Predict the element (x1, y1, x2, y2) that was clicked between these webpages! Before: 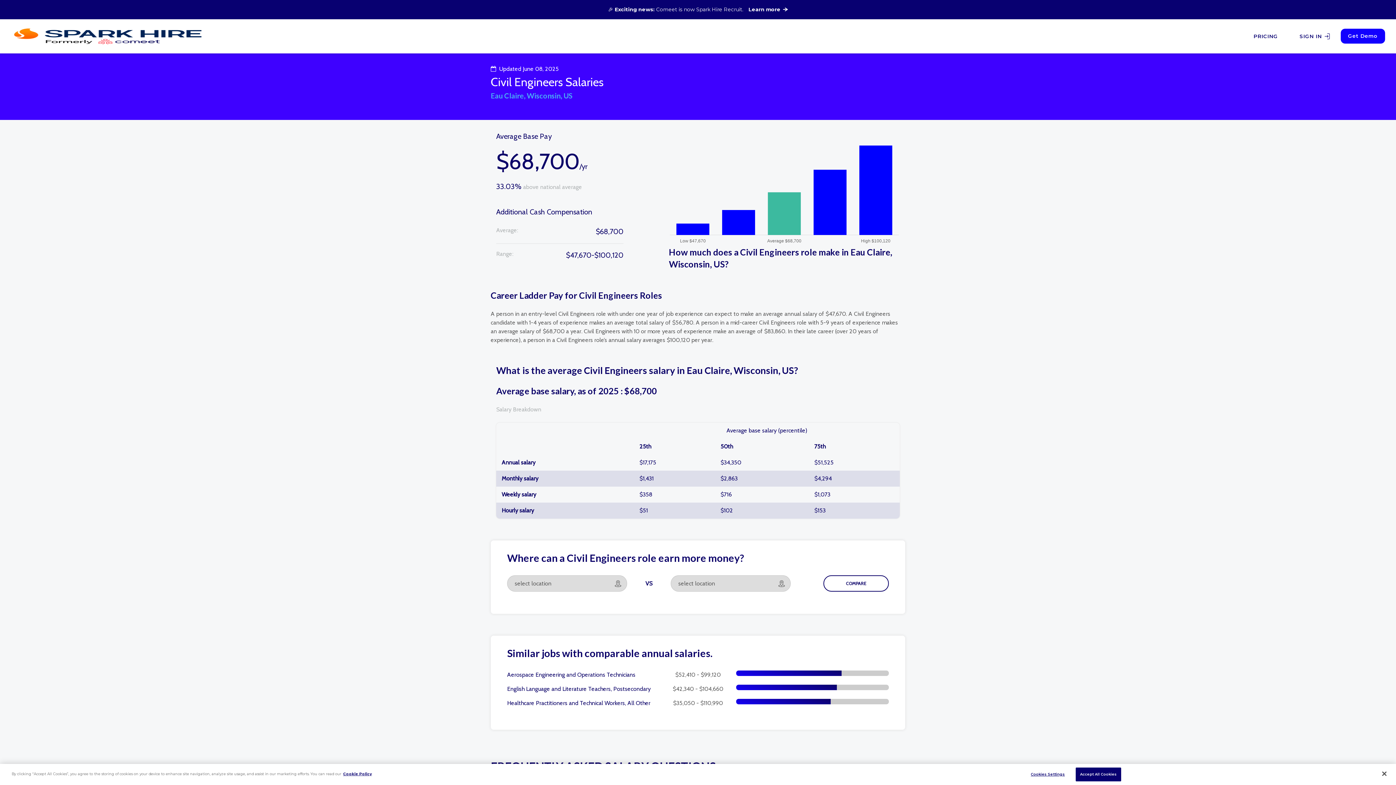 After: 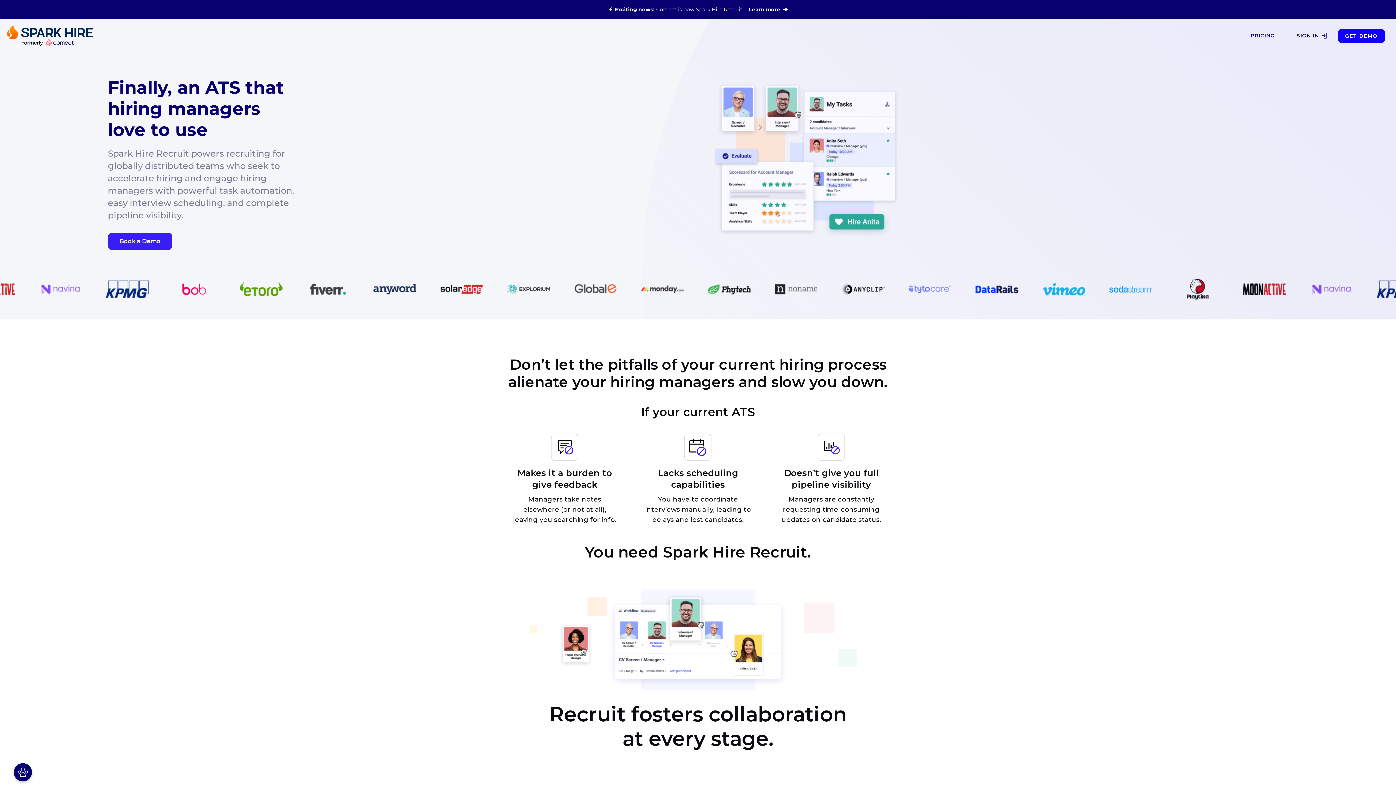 Action: bbox: (10, 32, 205, 38)